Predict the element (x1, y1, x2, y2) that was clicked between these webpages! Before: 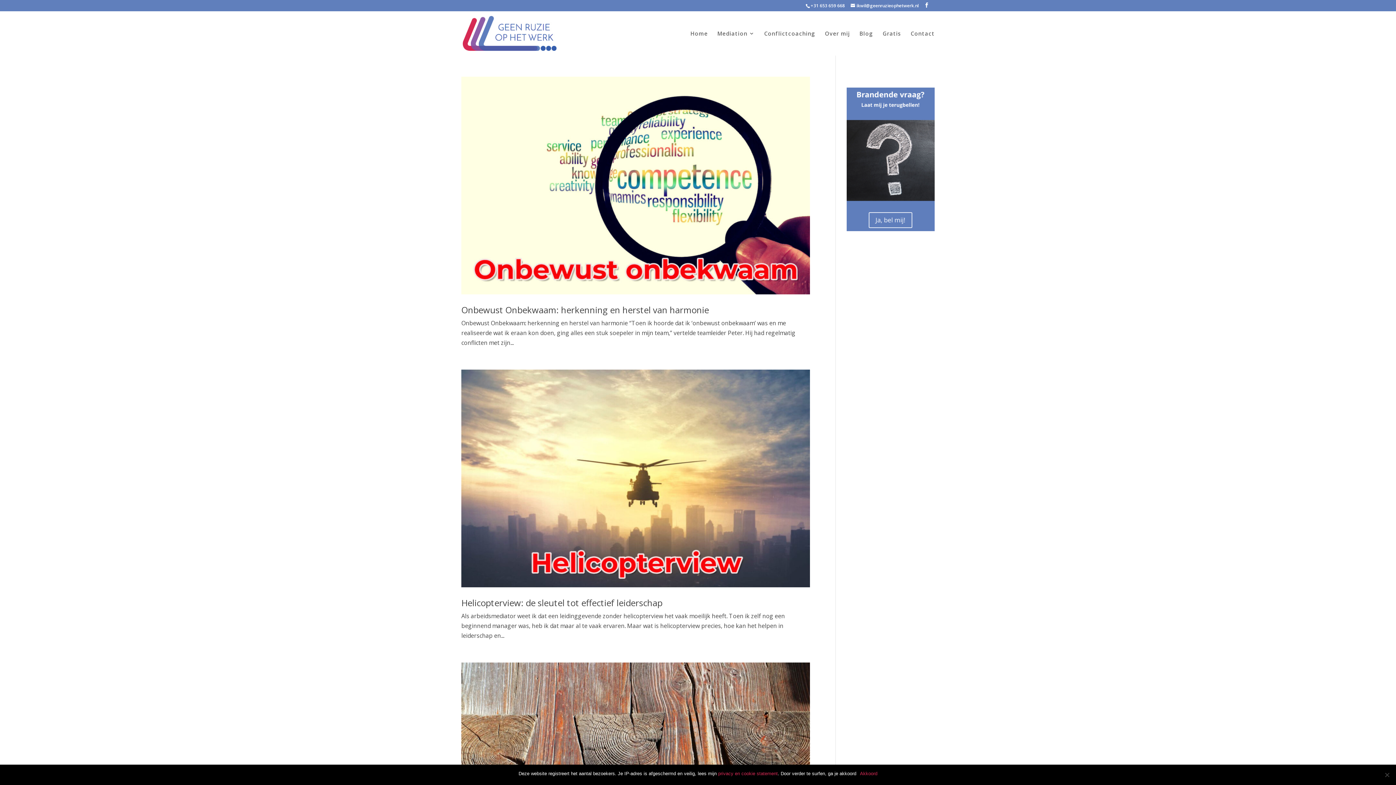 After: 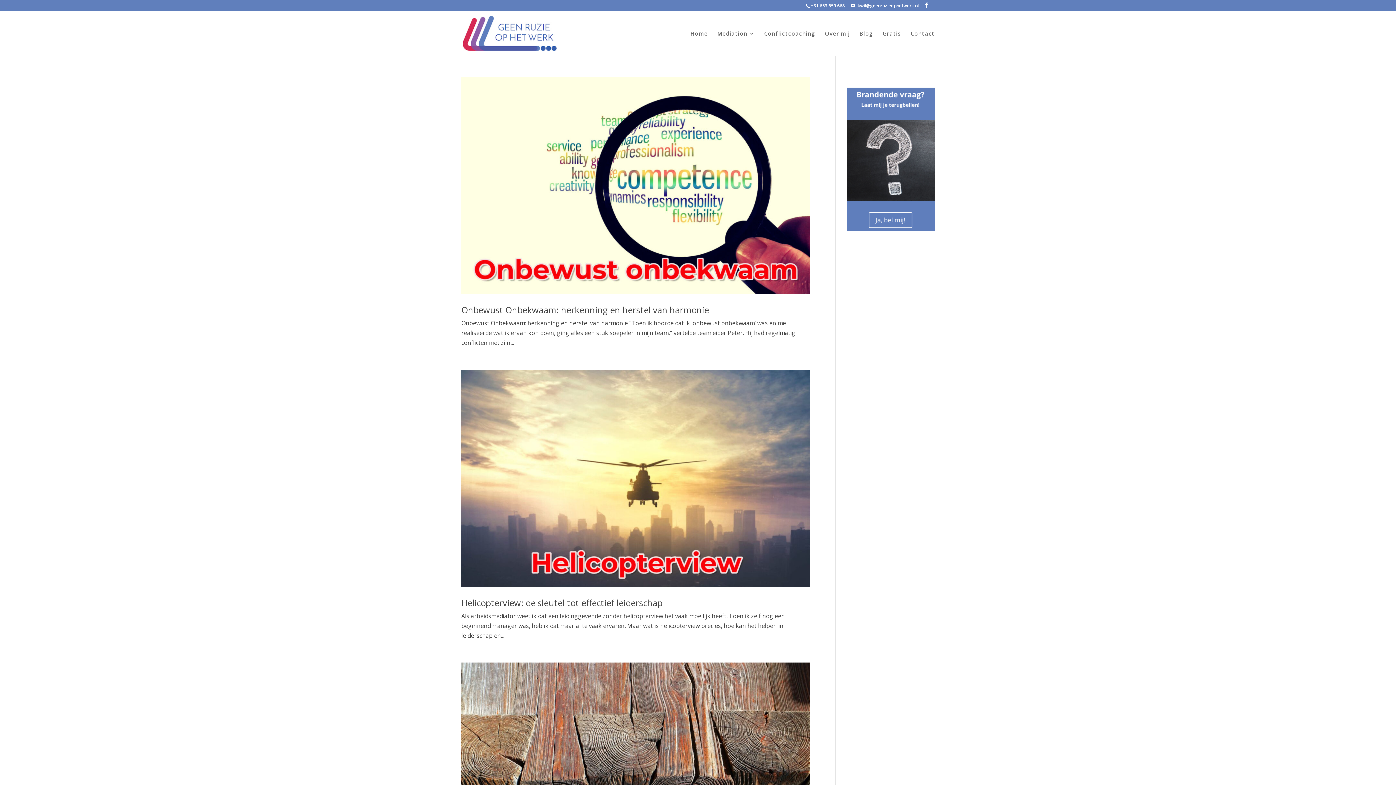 Action: label: Akkoord bbox: (860, 770, 877, 777)